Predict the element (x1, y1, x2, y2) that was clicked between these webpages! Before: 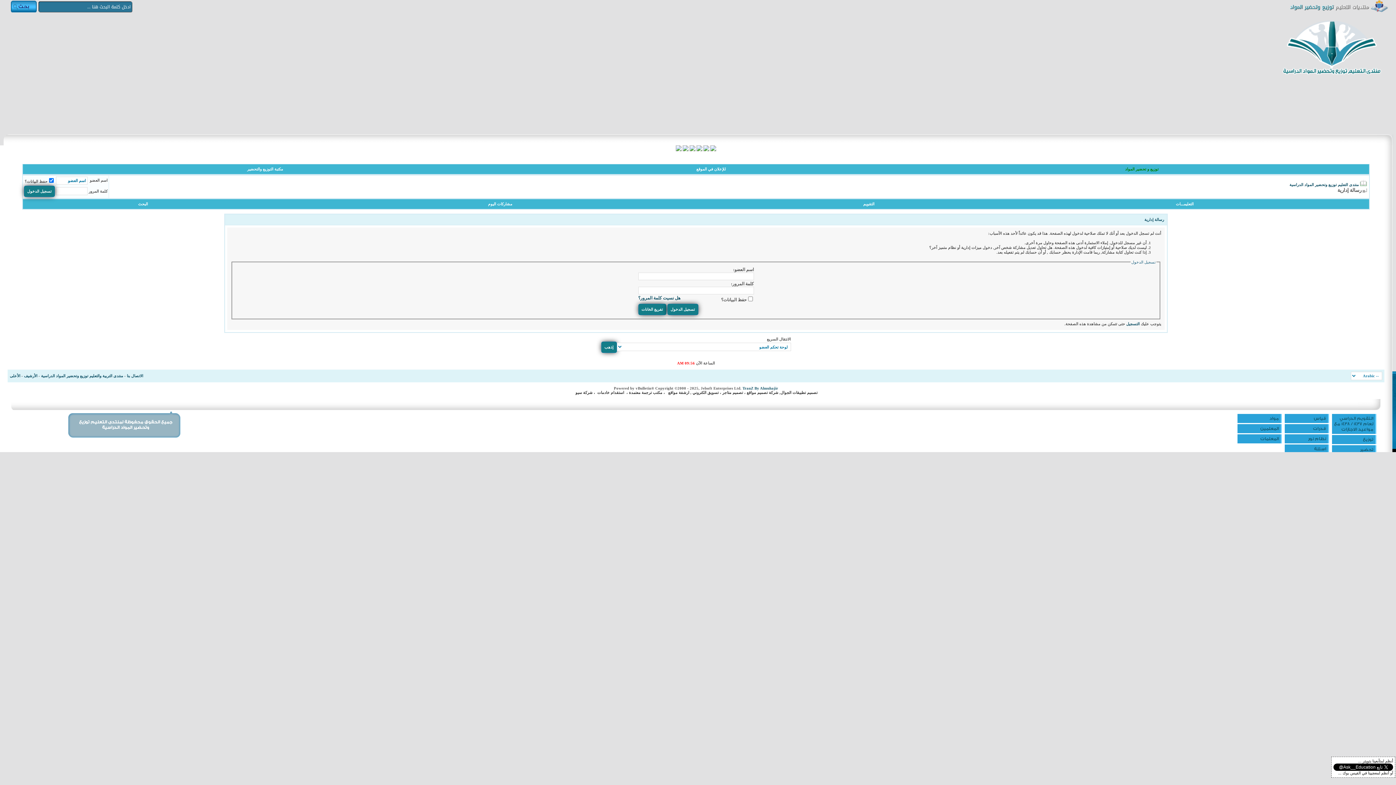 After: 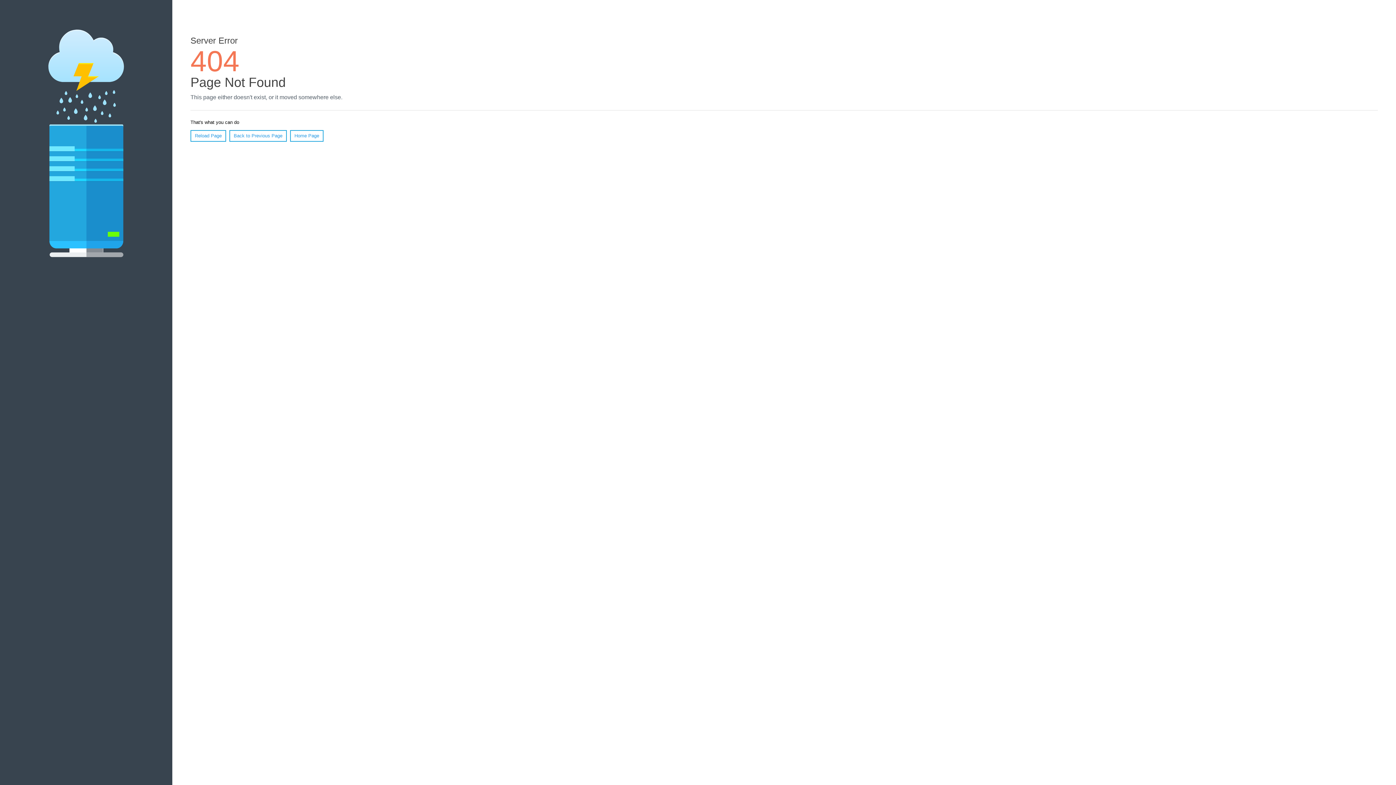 Action: label: التقويم الدراسي لعام 1437 / 1438 مع مواعيد الاجازات bbox: (1332, 414, 1376, 434)